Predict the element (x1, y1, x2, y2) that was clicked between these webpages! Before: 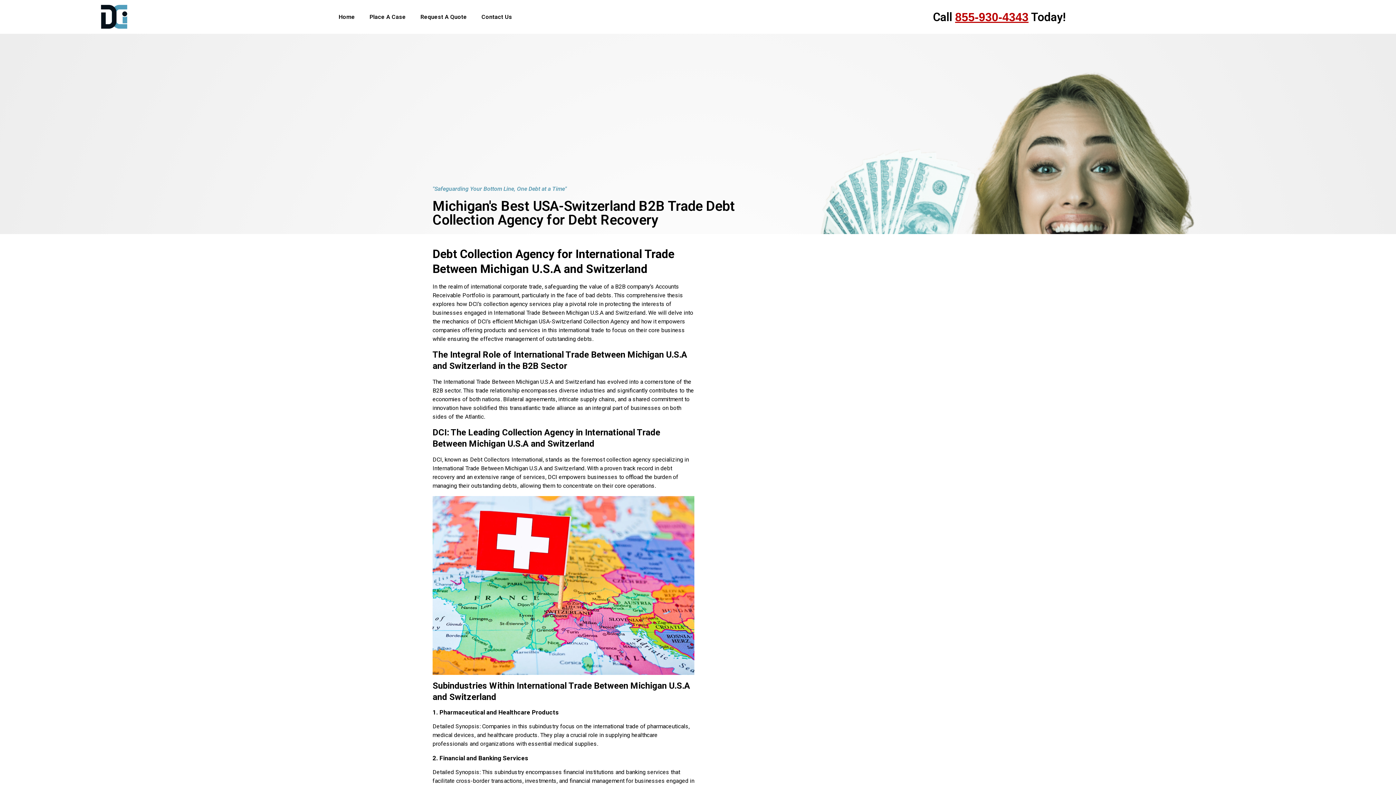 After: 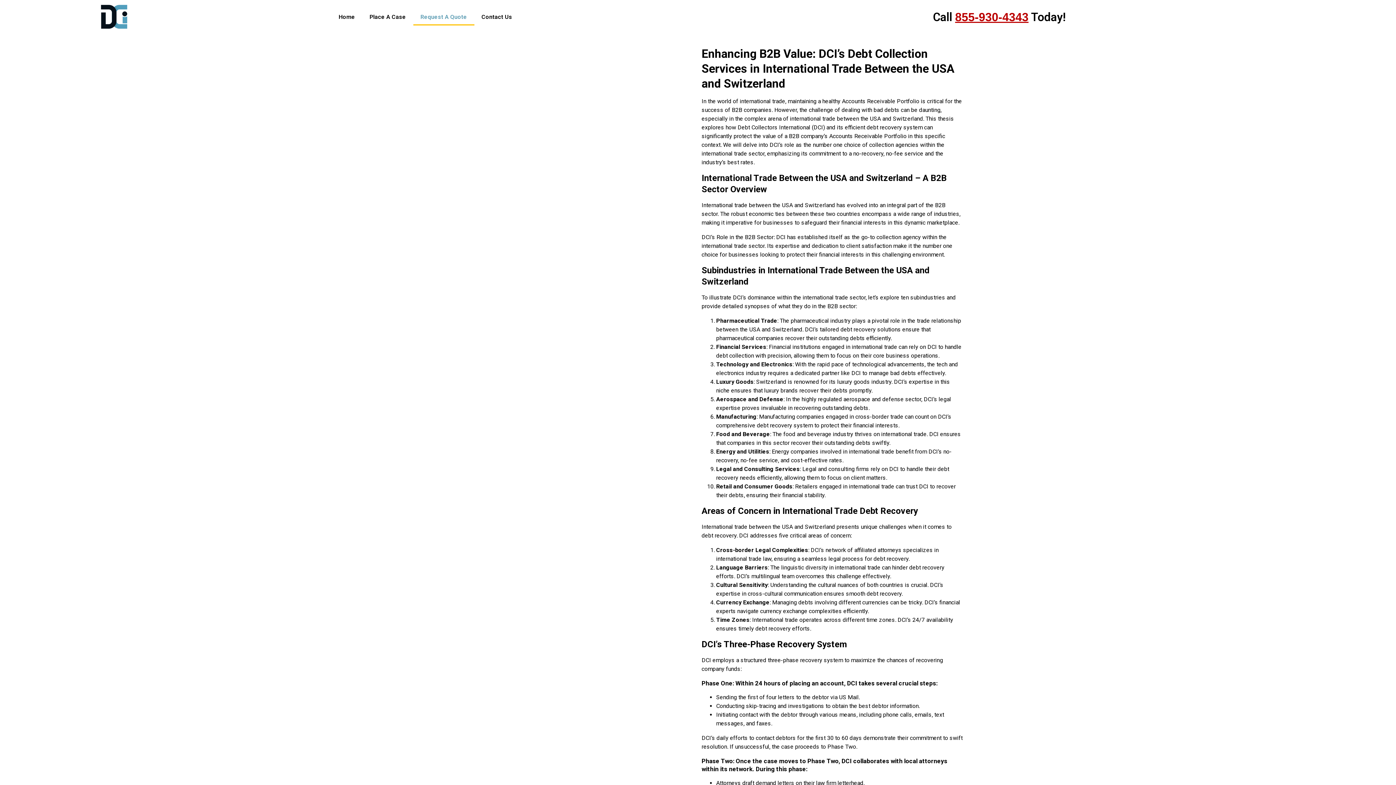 Action: label: Request A Quote bbox: (413, 8, 474, 25)